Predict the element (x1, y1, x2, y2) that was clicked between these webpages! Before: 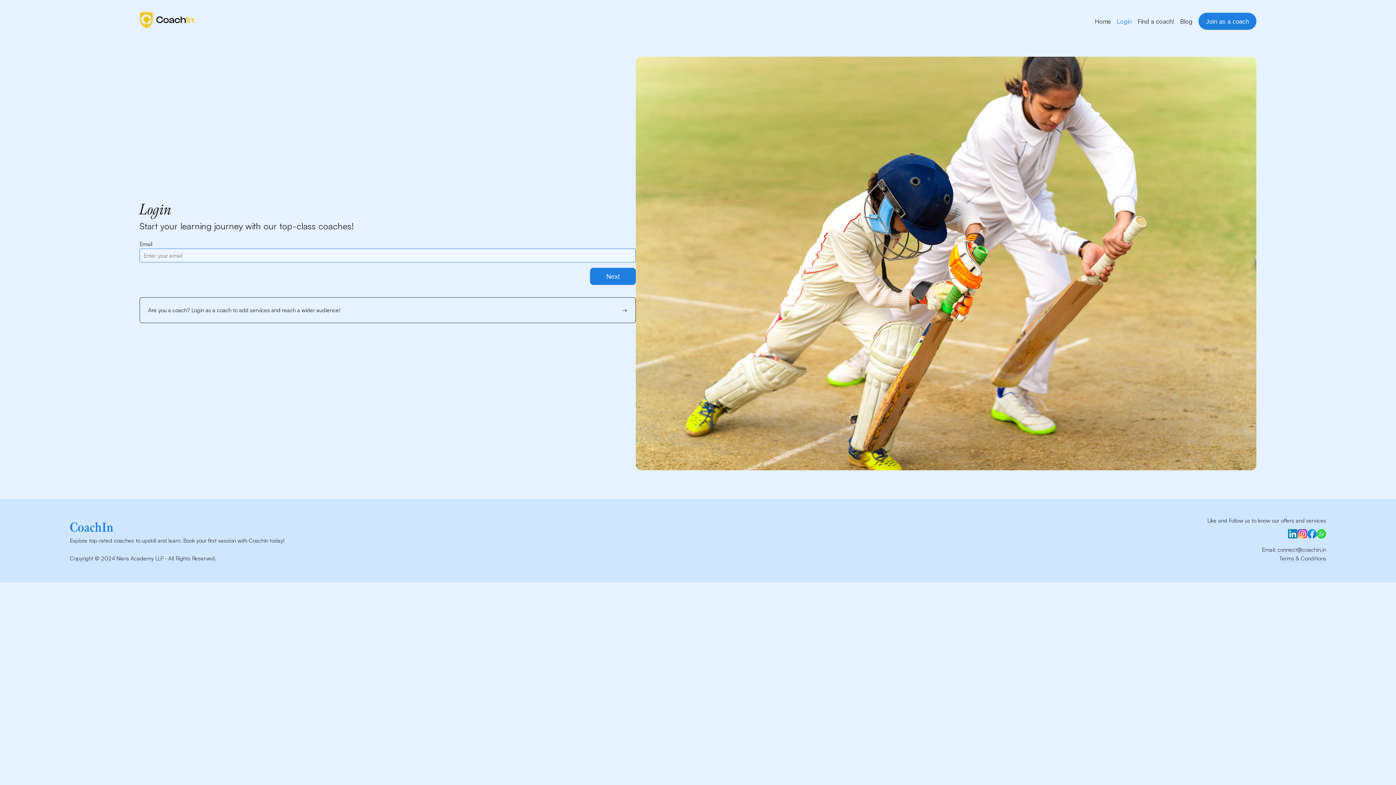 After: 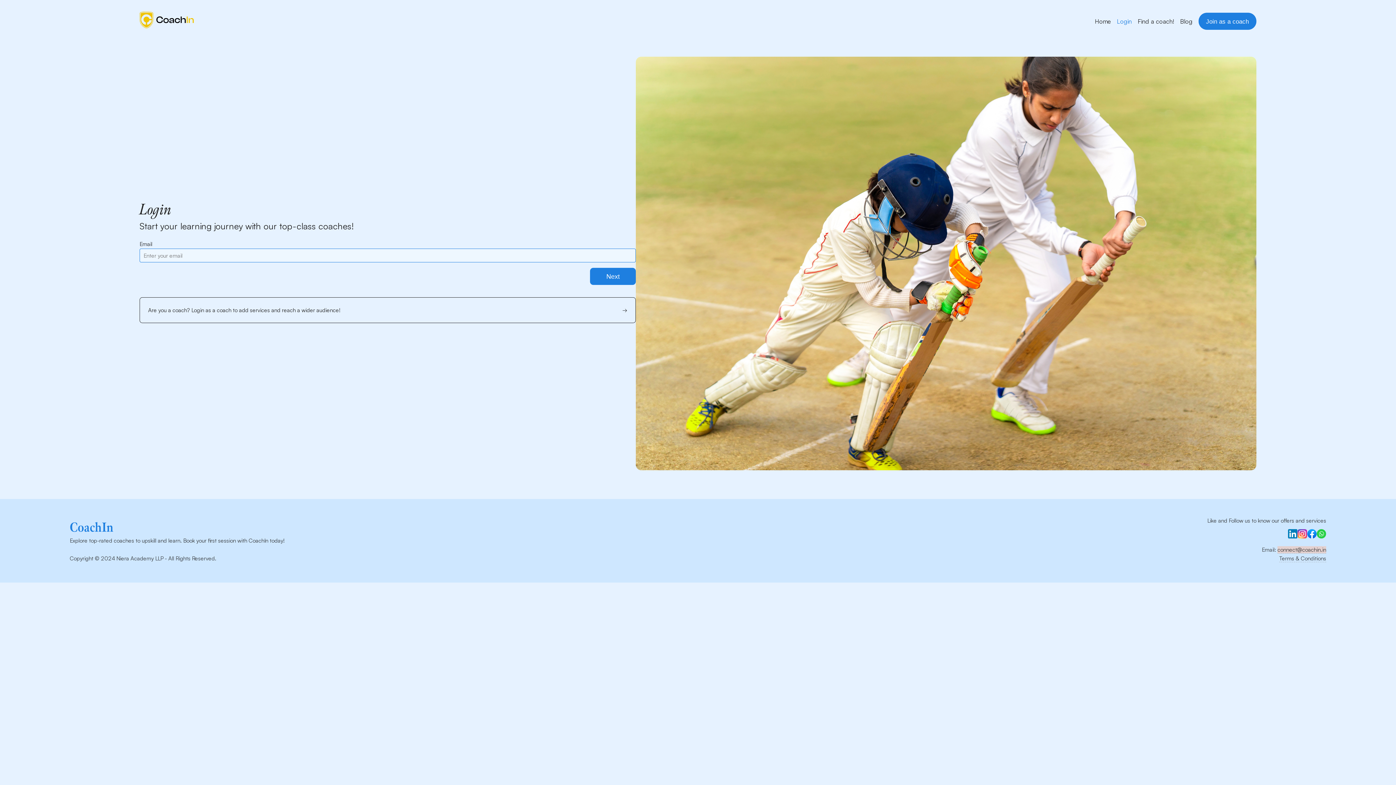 Action: bbox: (1277, 546, 1326, 553) label: connect@coachin.in